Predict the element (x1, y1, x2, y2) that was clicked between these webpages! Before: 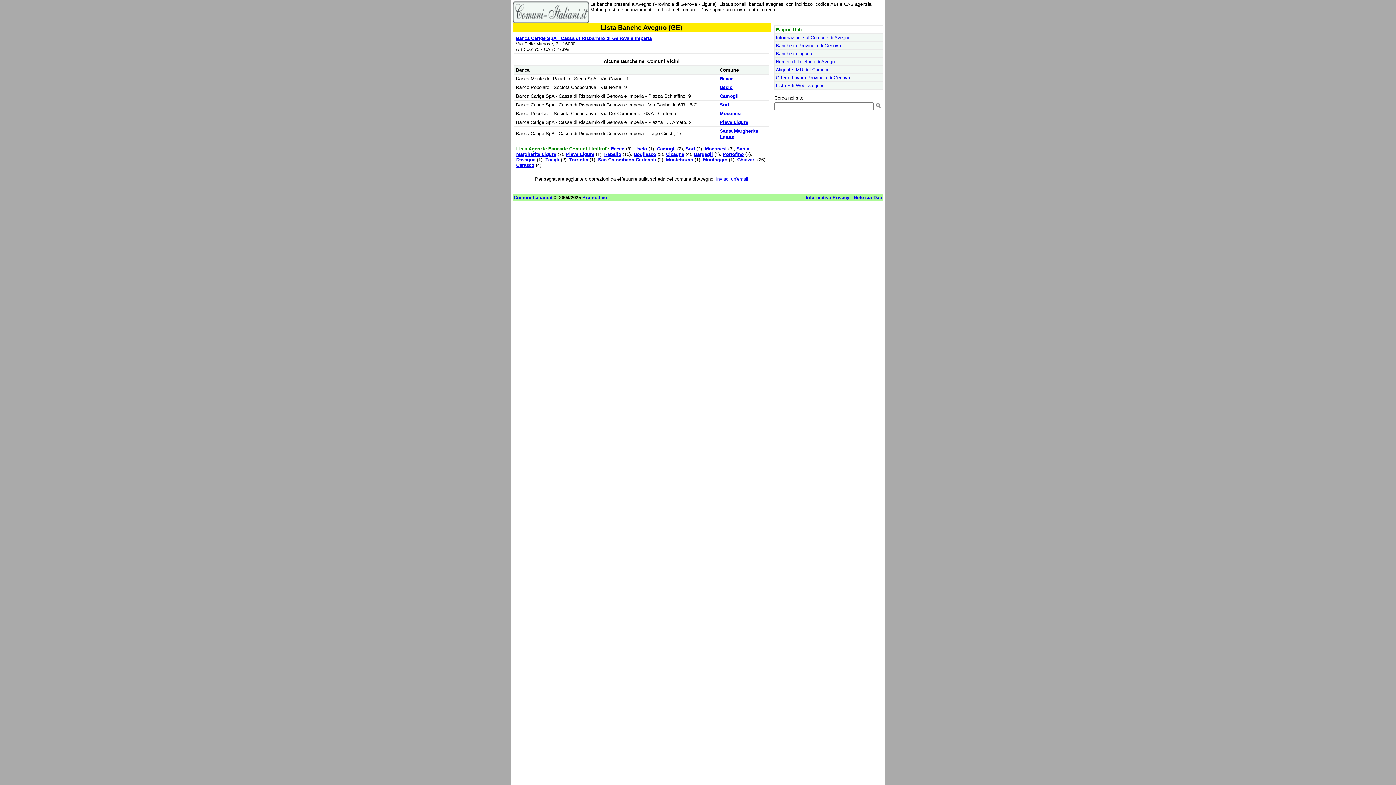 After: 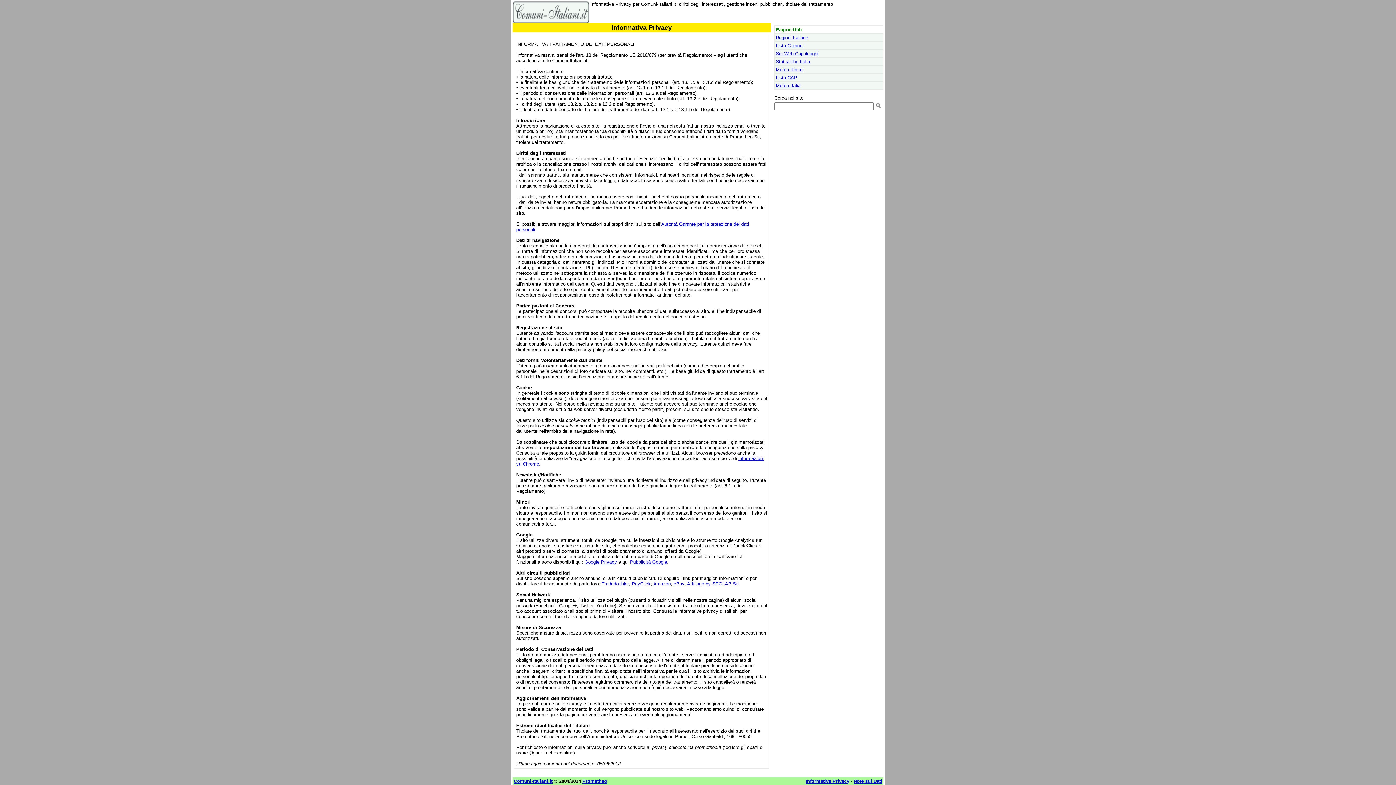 Action: label: Informativa Privacy bbox: (805, 194, 849, 200)